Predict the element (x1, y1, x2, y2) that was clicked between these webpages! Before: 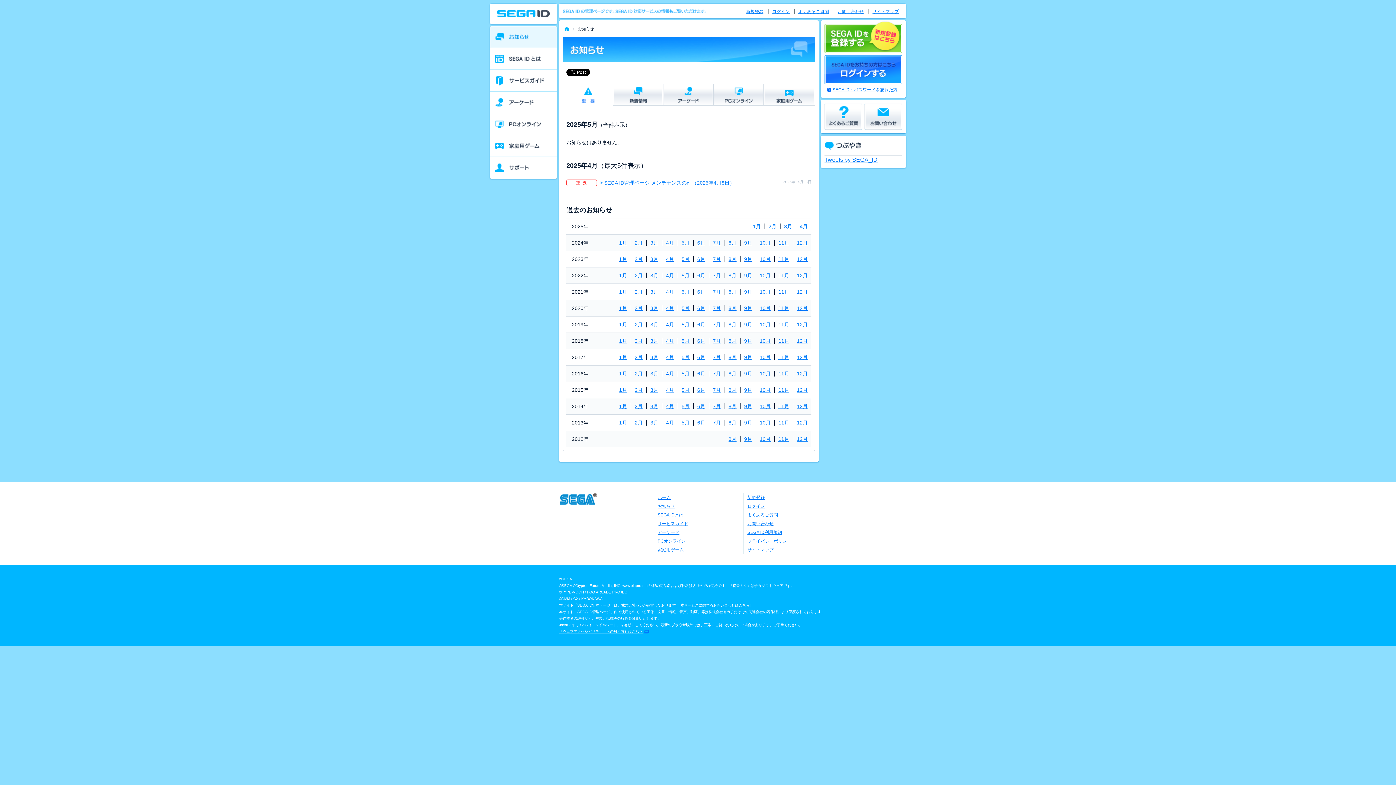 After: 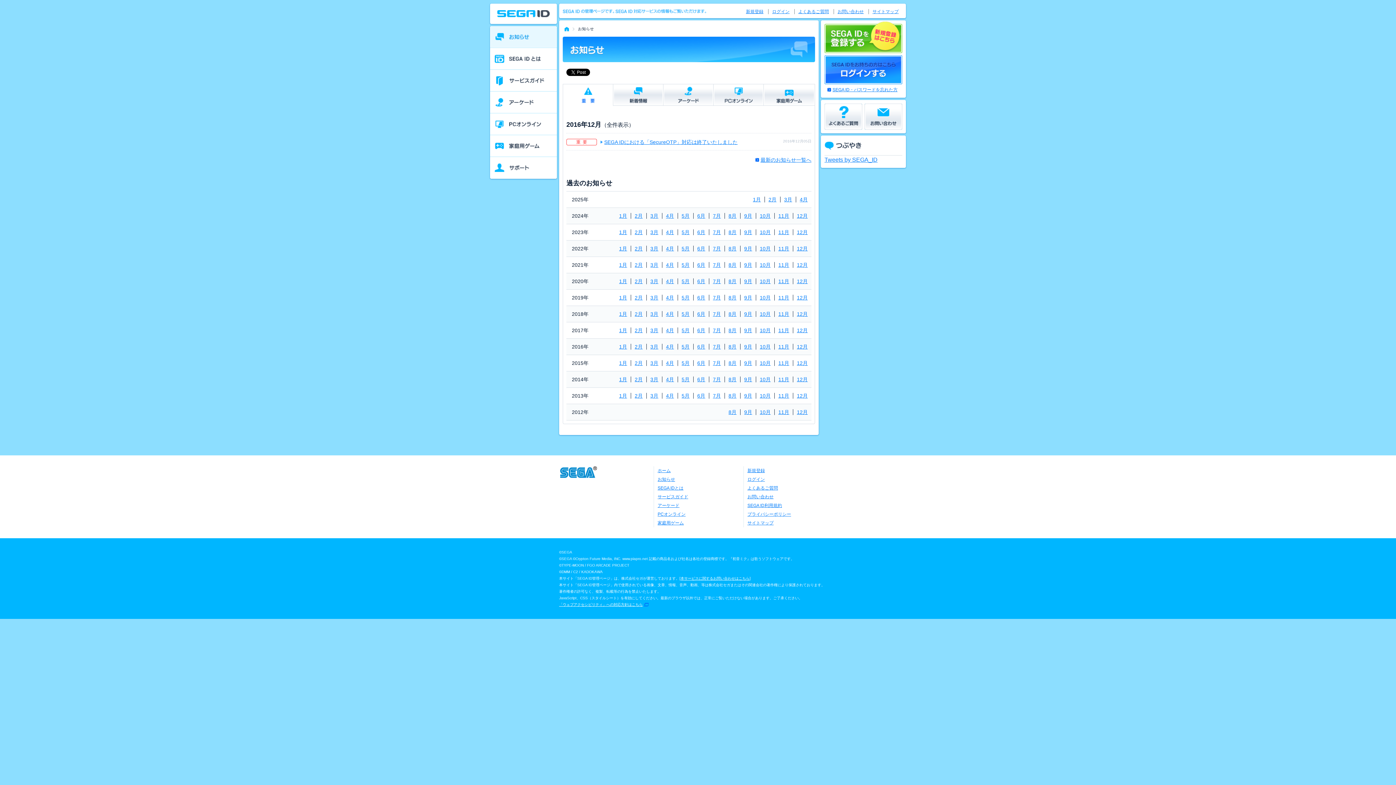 Action: bbox: (793, 370, 811, 376) label: 12月